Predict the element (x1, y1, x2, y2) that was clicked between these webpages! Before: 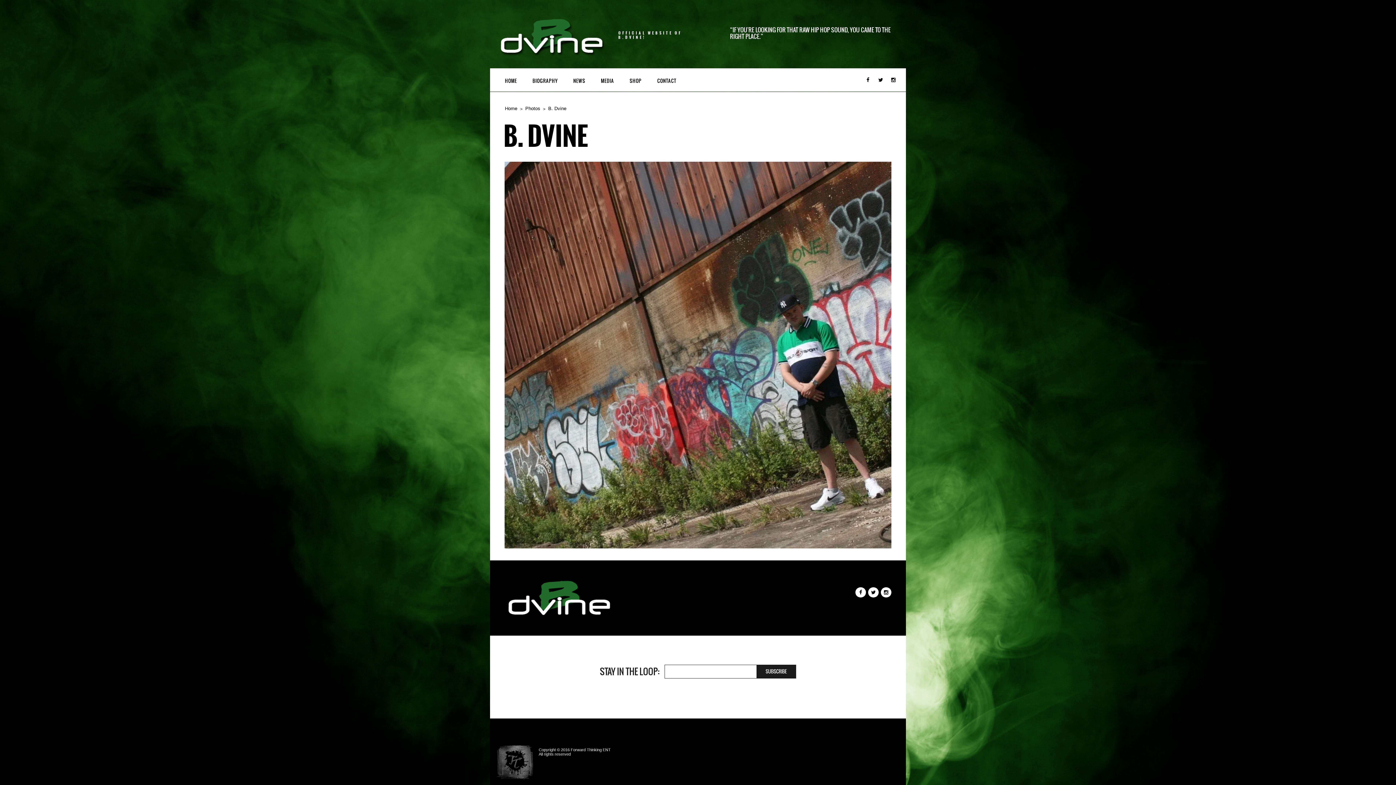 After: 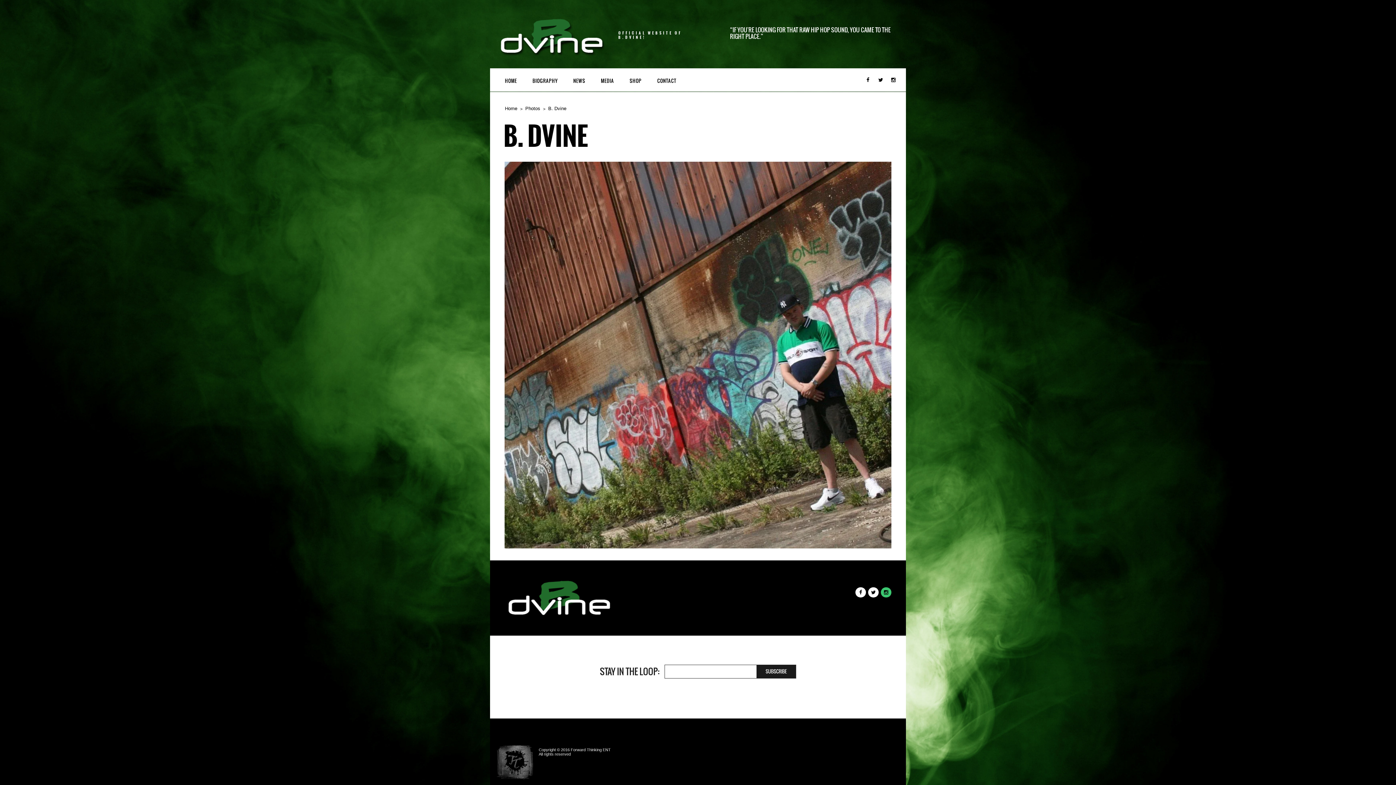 Action: bbox: (881, 589, 891, 595)